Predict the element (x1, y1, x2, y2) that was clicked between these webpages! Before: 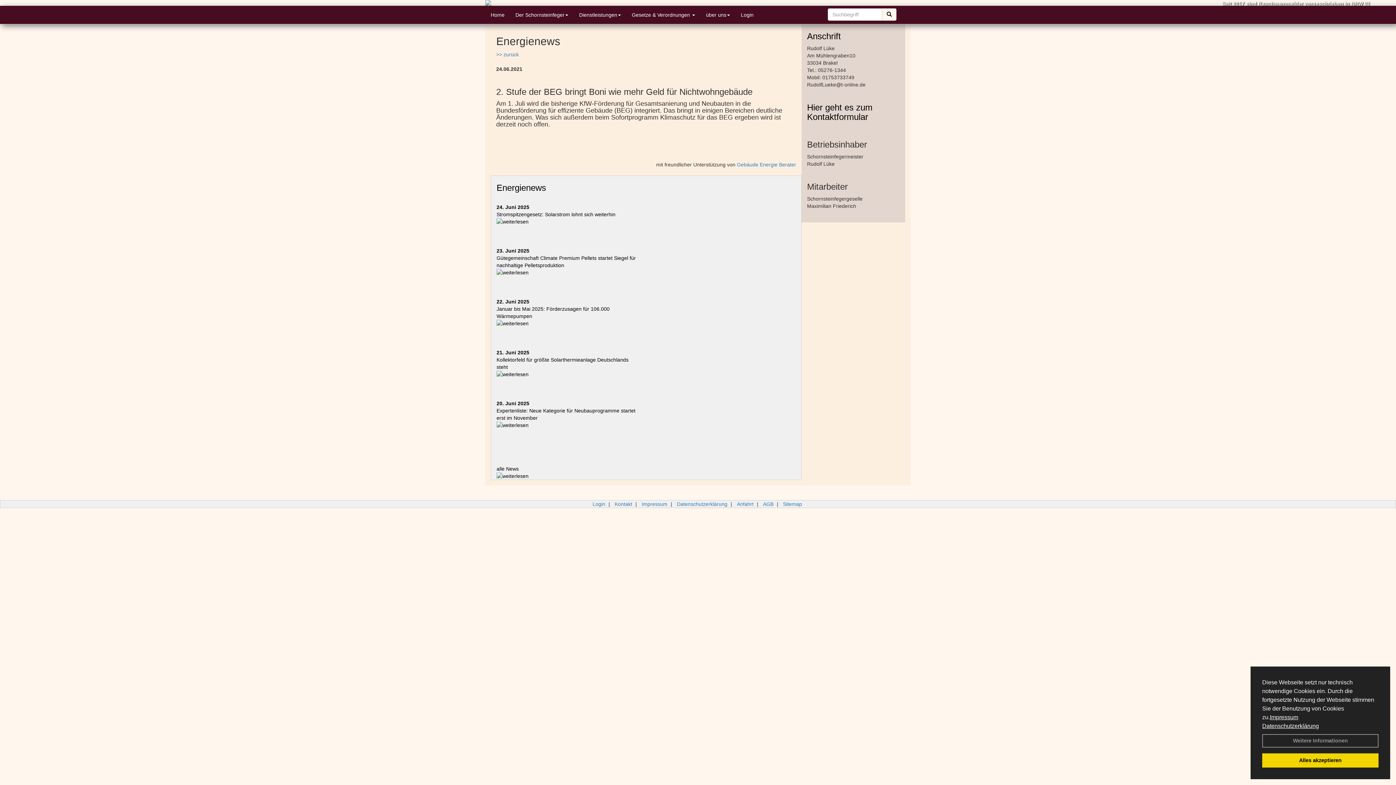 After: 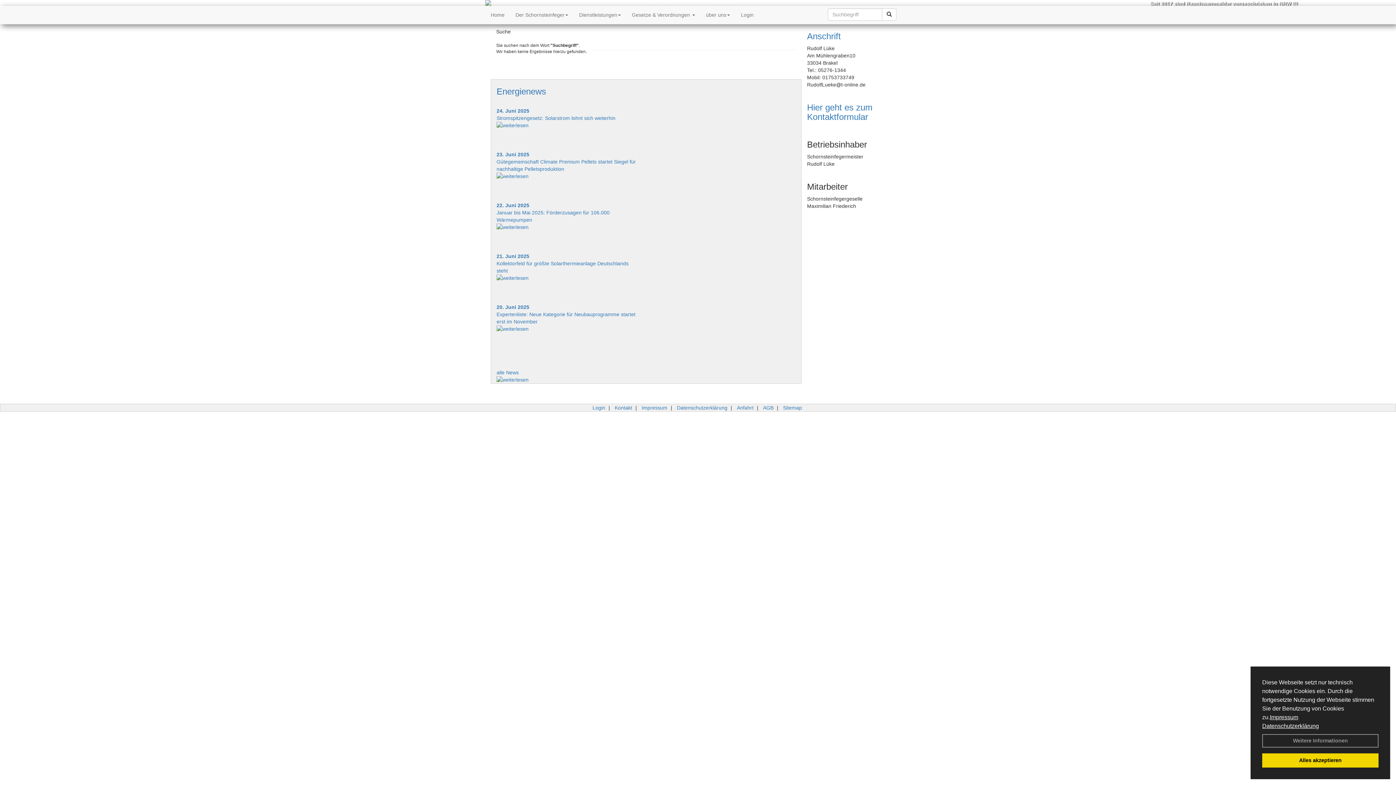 Action: bbox: (882, 8, 896, 20)